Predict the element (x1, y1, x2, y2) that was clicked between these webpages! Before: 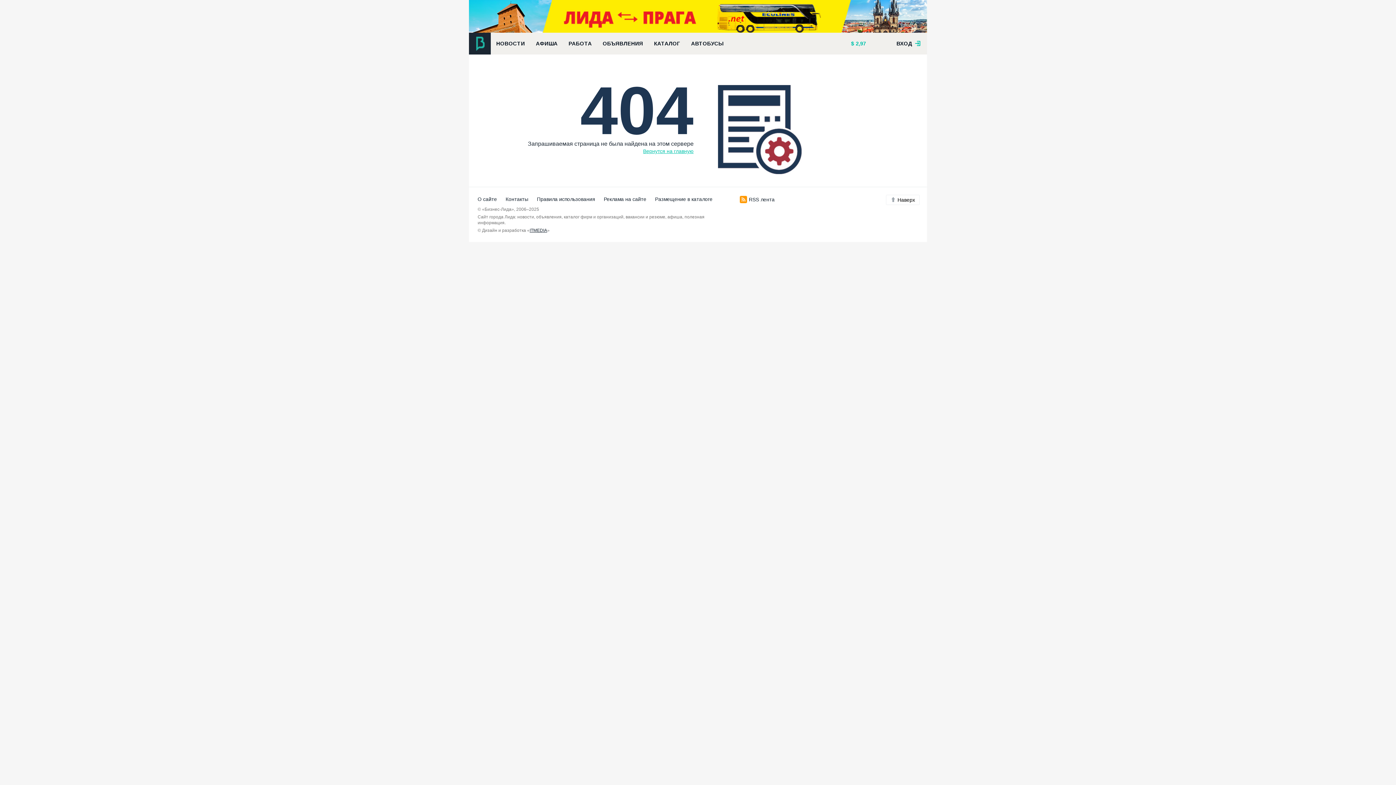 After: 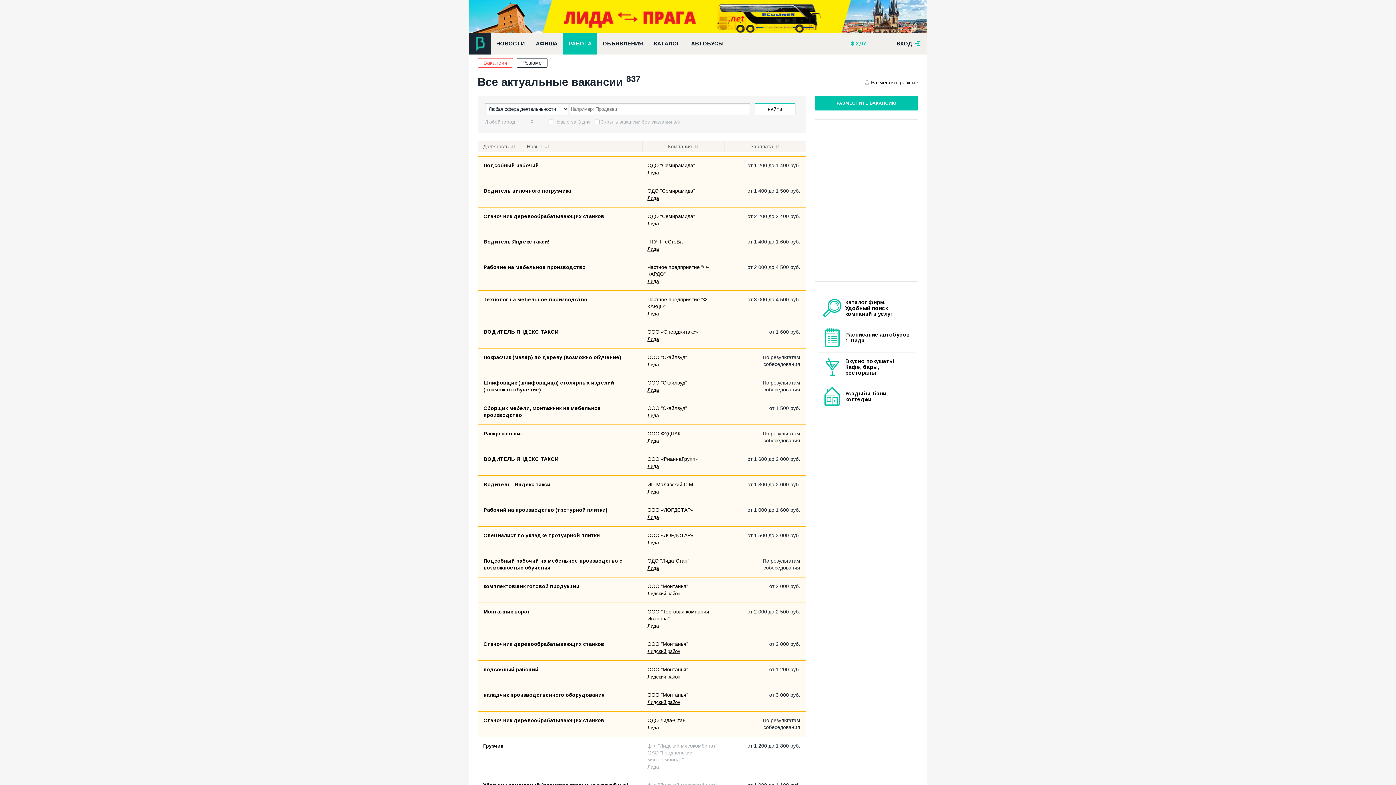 Action: bbox: (563, 32, 597, 54) label: РАБОТА